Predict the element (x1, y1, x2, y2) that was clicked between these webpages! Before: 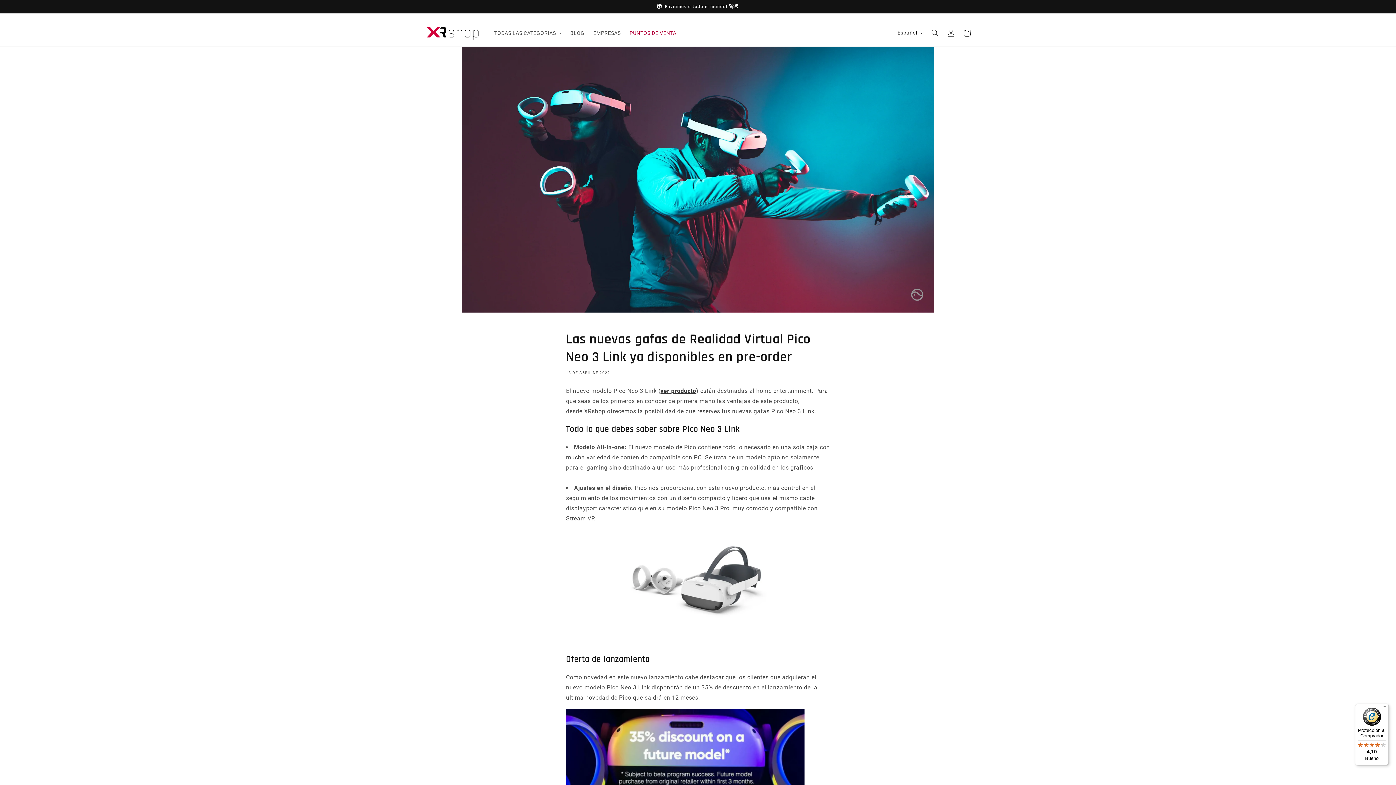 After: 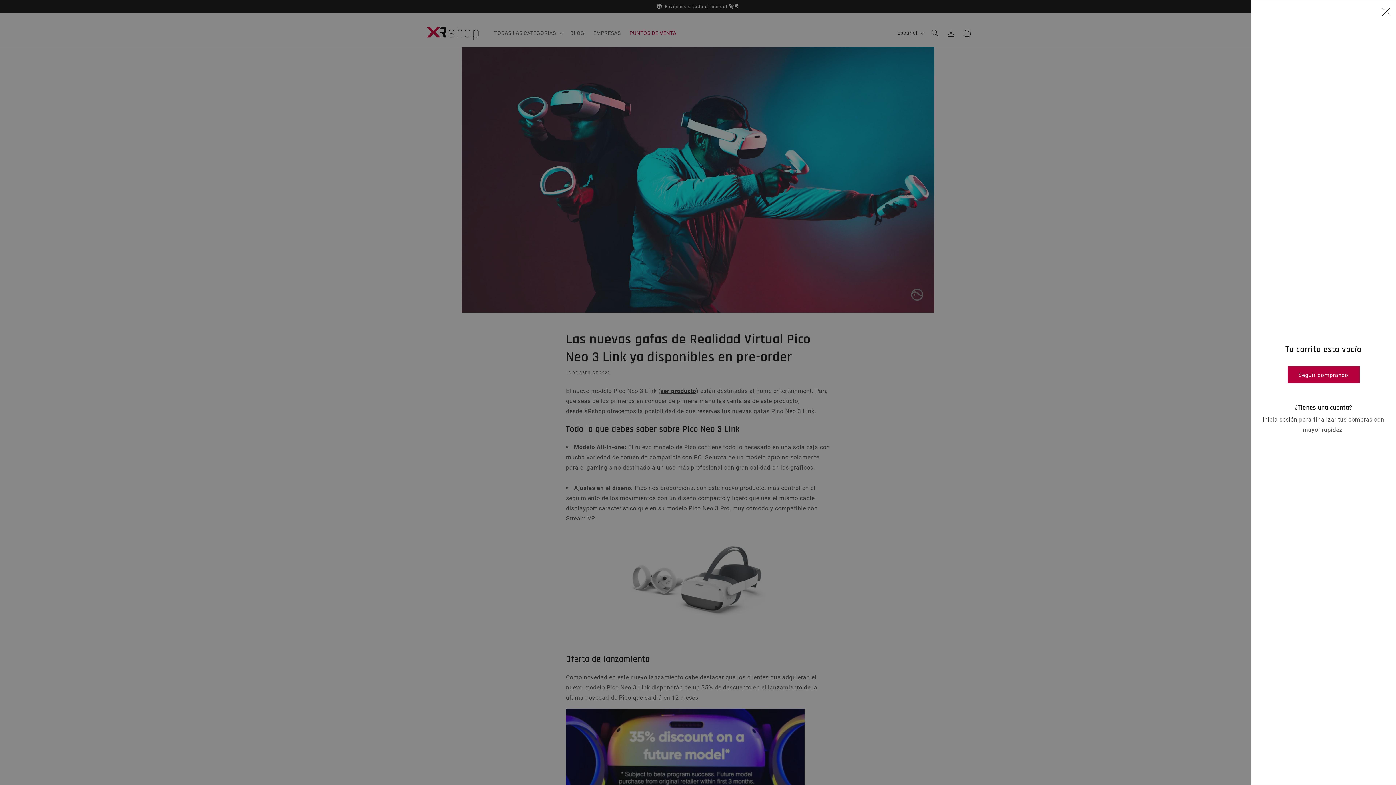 Action: bbox: (959, 24, 975, 40) label: Carrito